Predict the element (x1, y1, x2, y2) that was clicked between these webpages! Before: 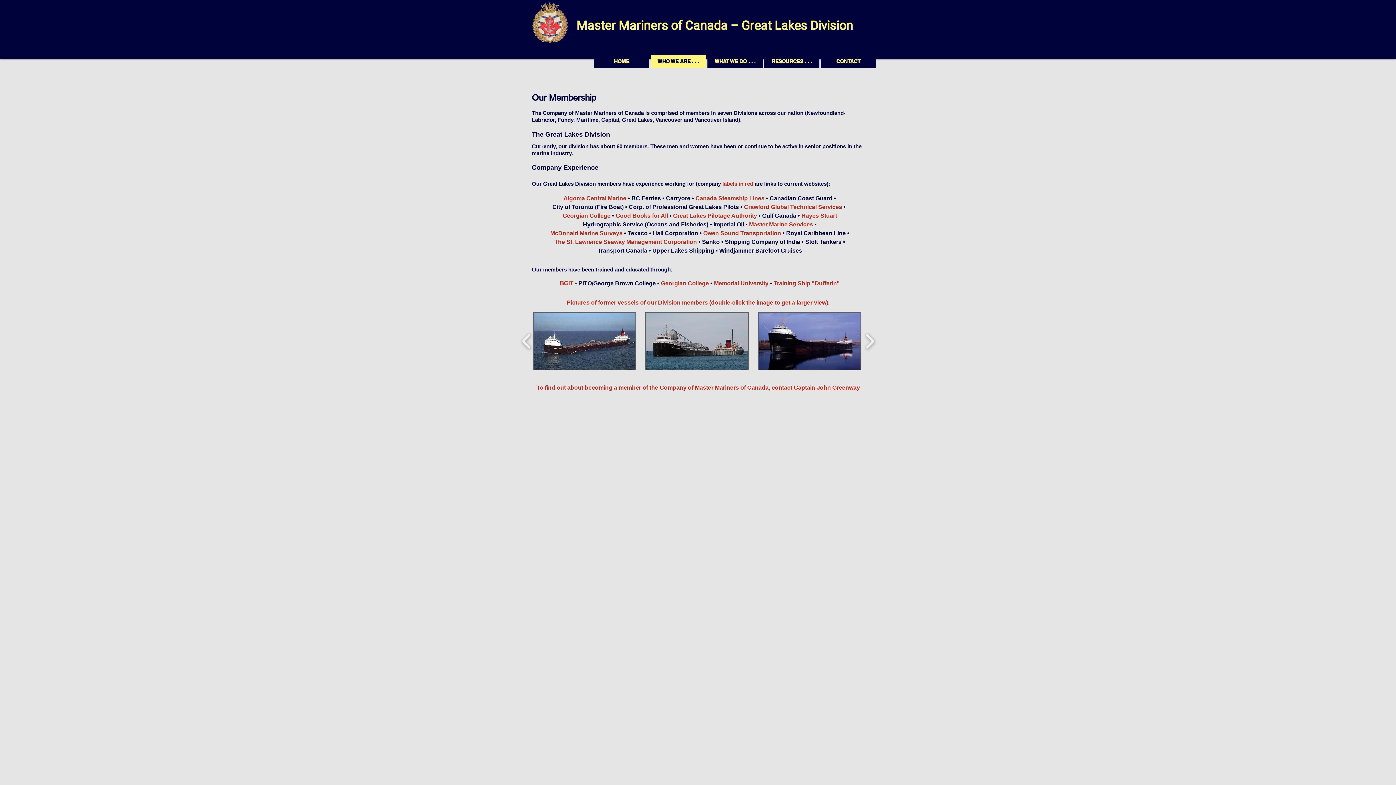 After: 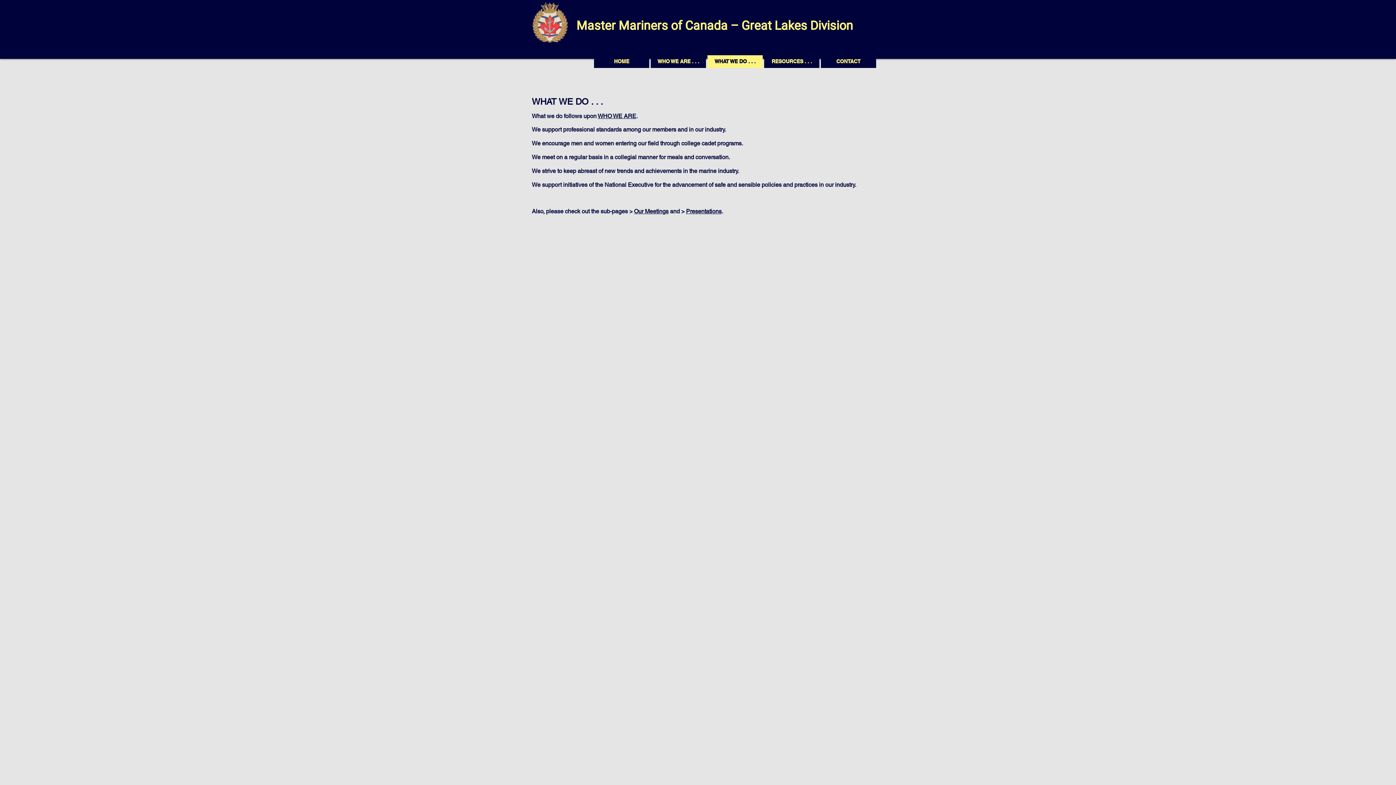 Action: label: WHAT WE DO . . . bbox: (707, 55, 762, 68)